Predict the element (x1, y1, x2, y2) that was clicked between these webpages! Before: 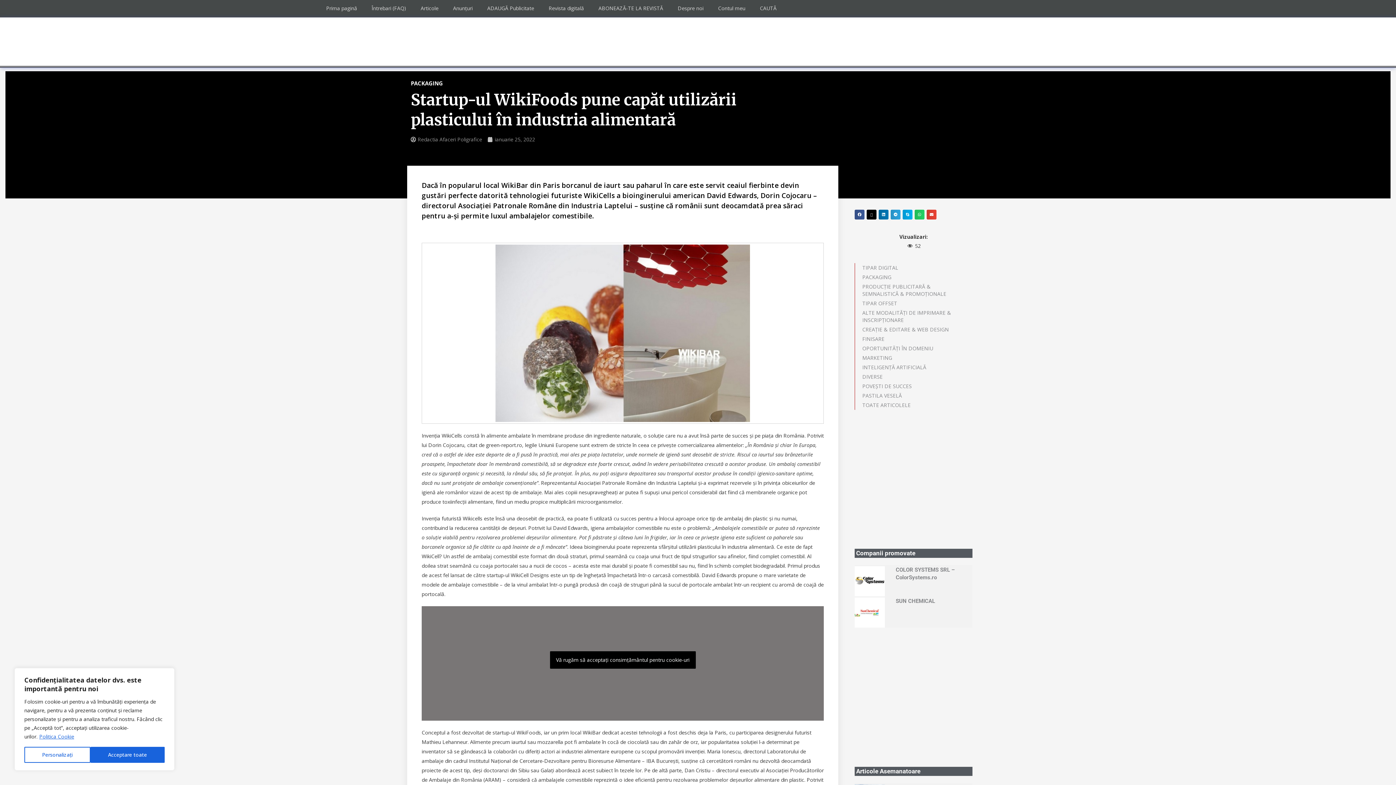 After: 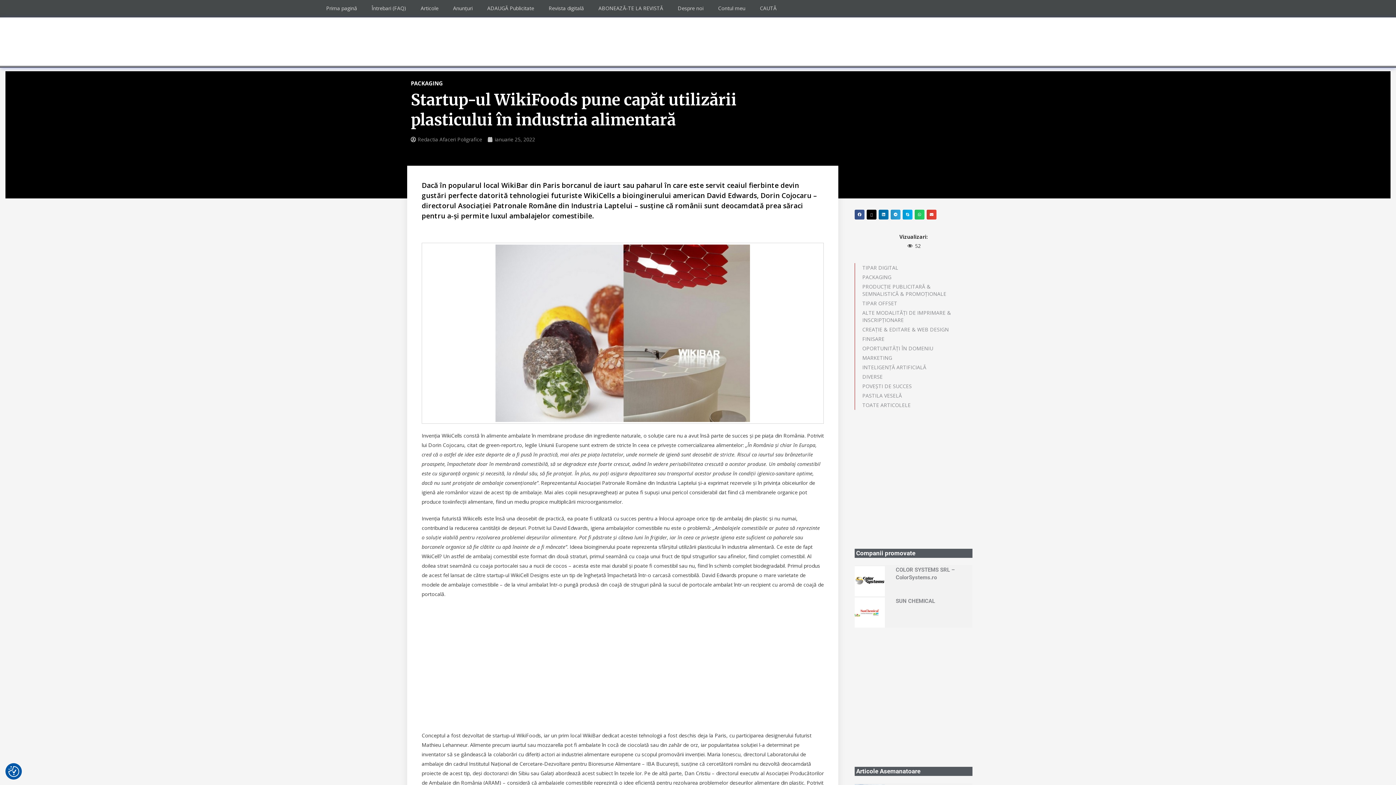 Action: label: Acceptare toate bbox: (90, 747, 164, 763)